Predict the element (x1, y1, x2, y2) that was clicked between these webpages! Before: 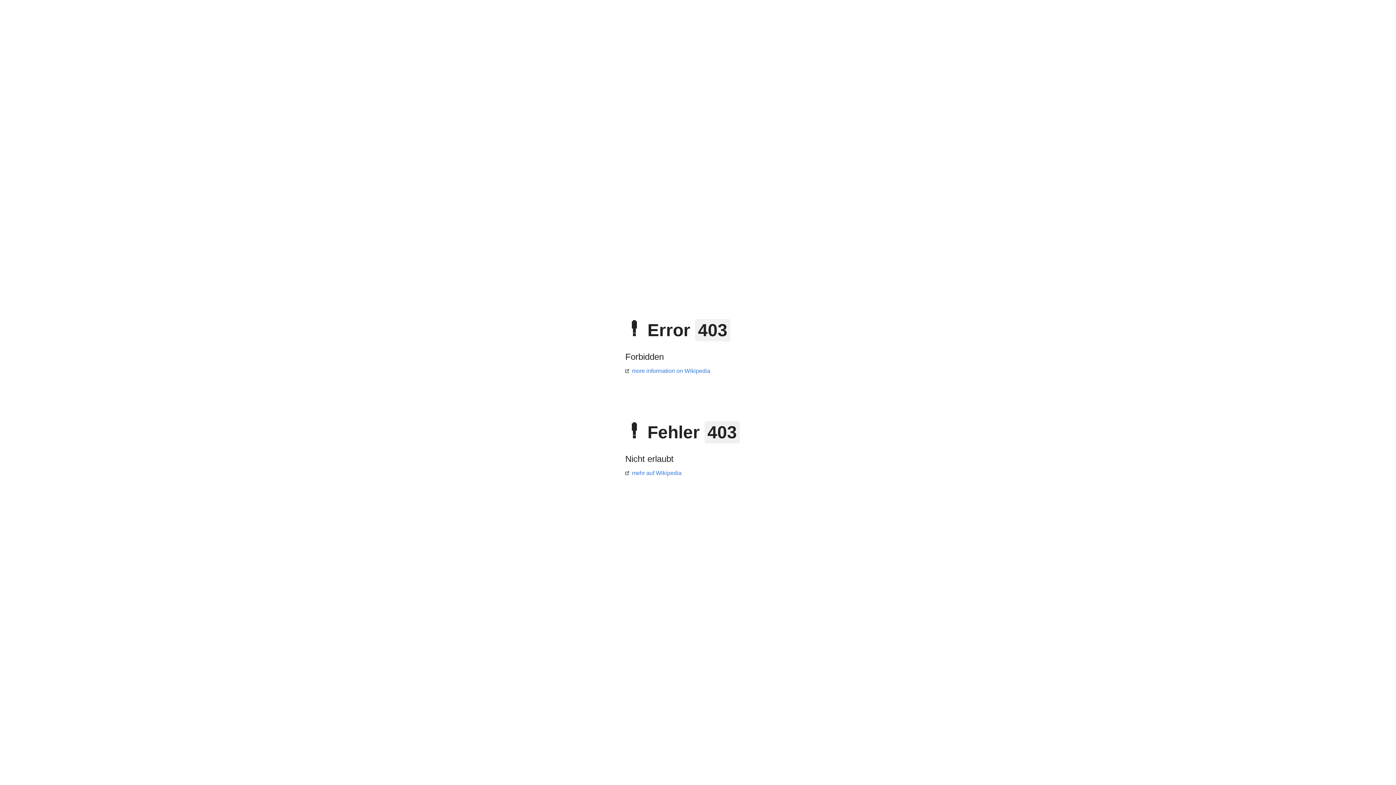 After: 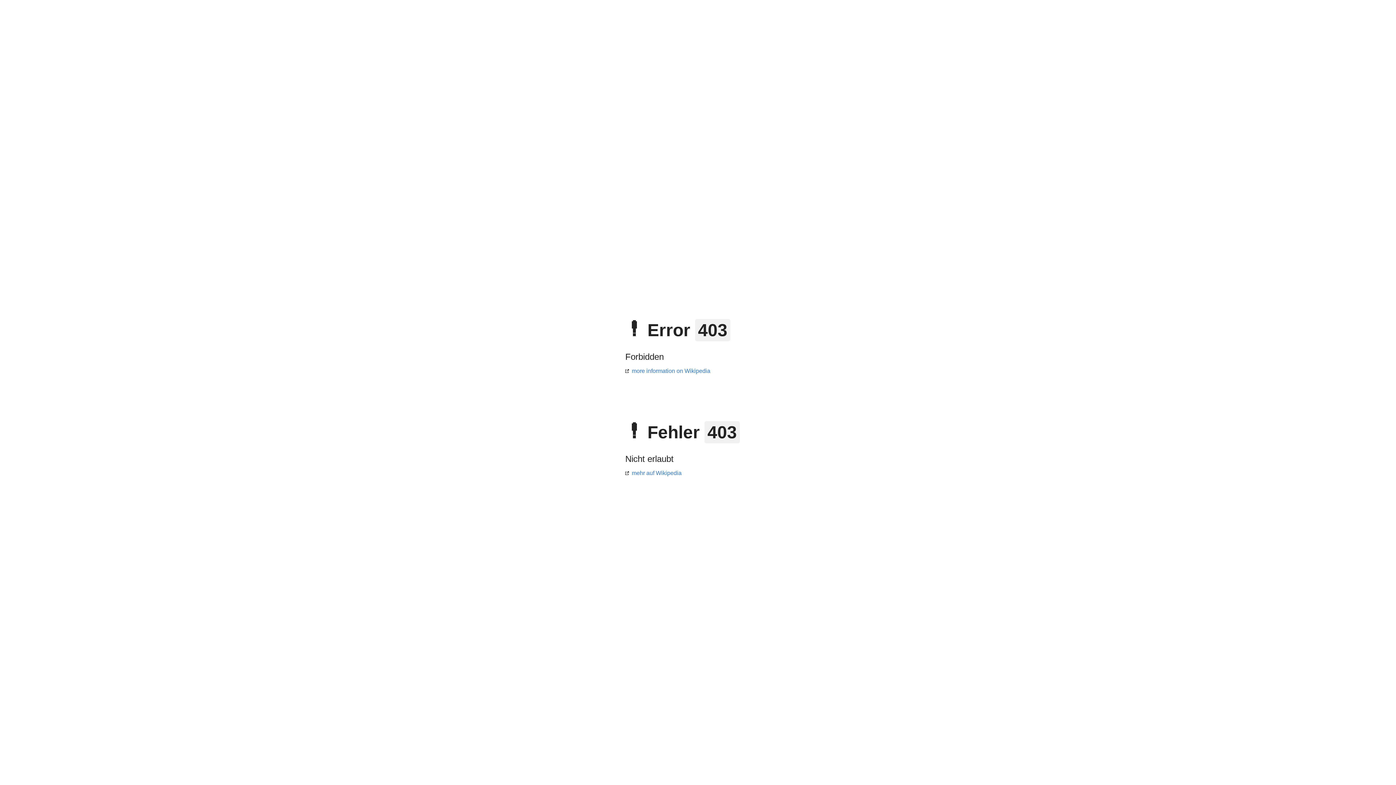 Action: label: more information on Wikipedia bbox: (625, 368, 710, 374)